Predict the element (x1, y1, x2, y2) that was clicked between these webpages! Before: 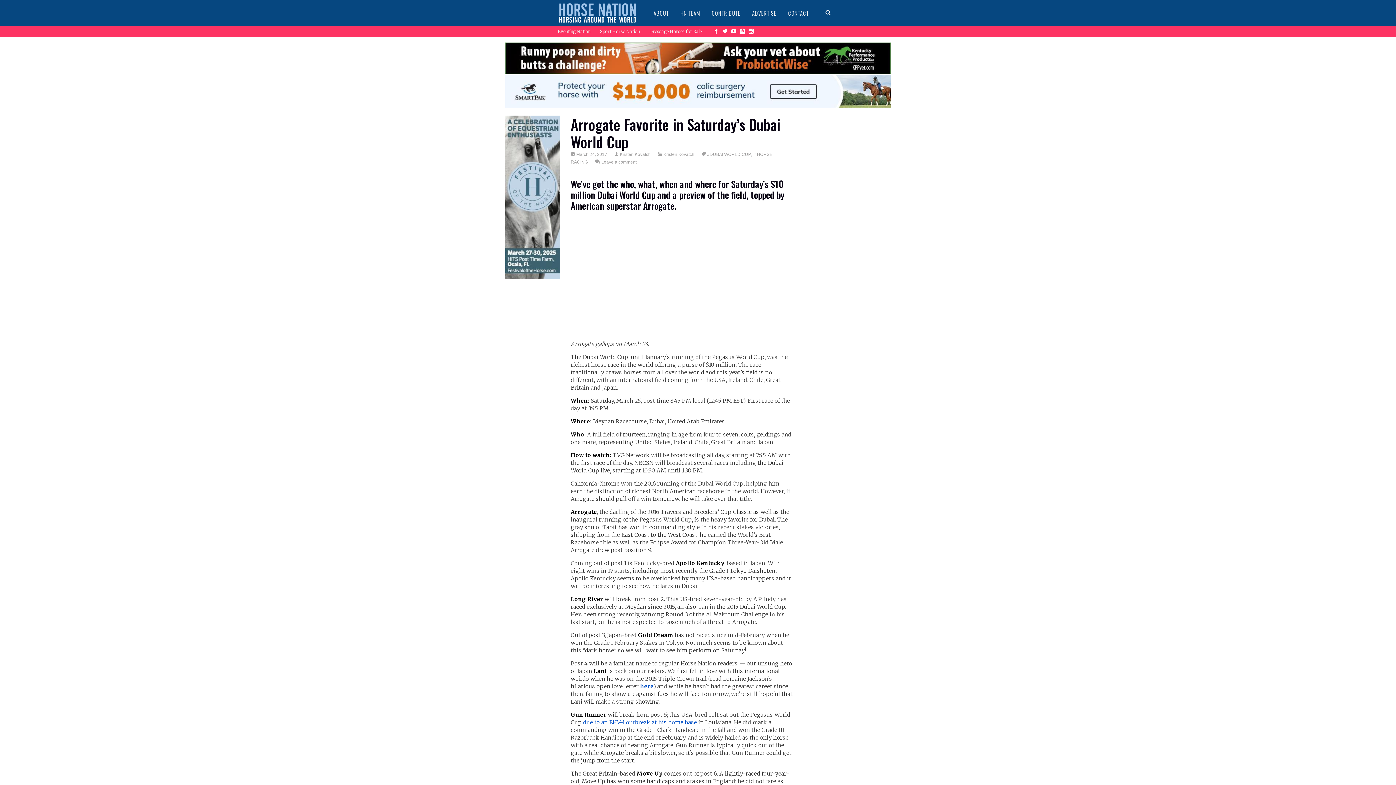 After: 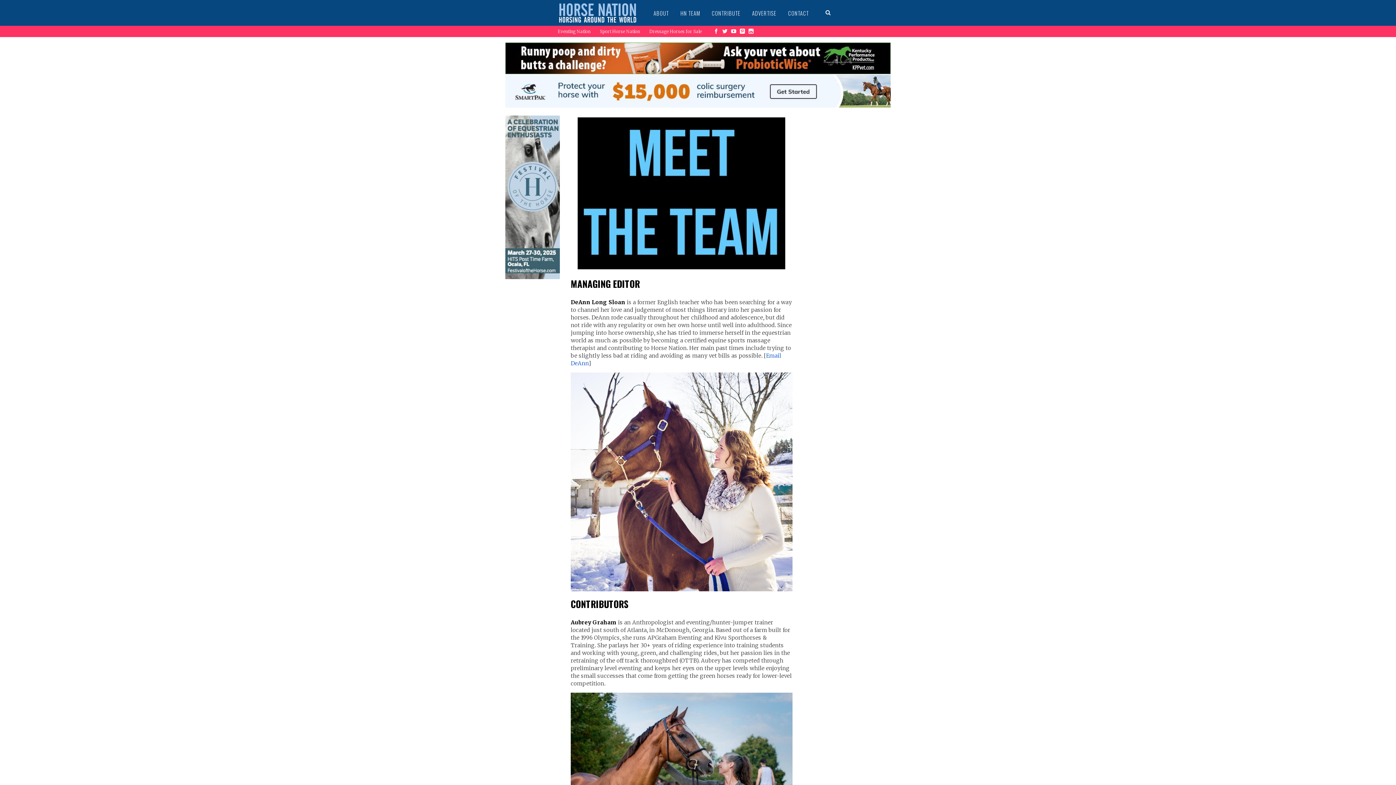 Action: bbox: (675, 0, 705, 25) label: HN TEAM